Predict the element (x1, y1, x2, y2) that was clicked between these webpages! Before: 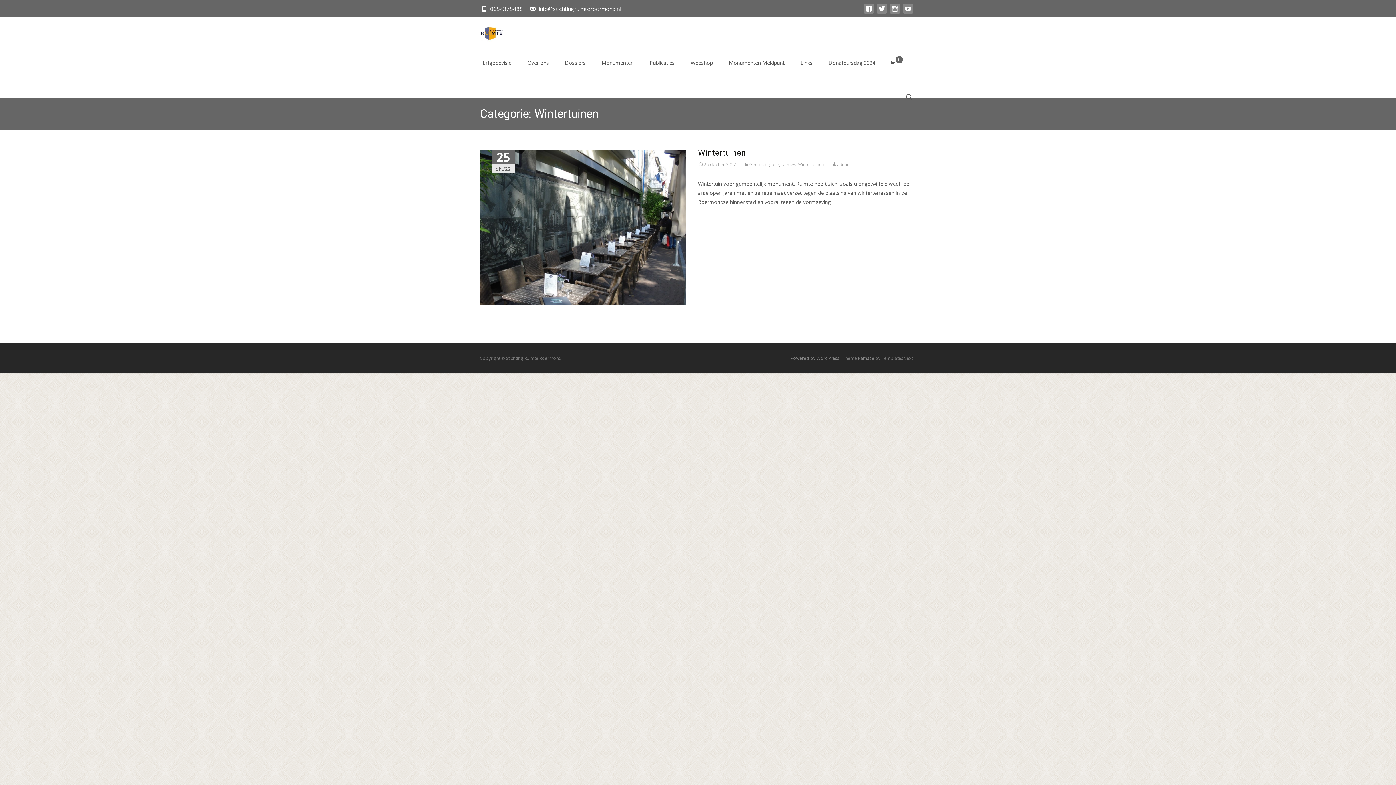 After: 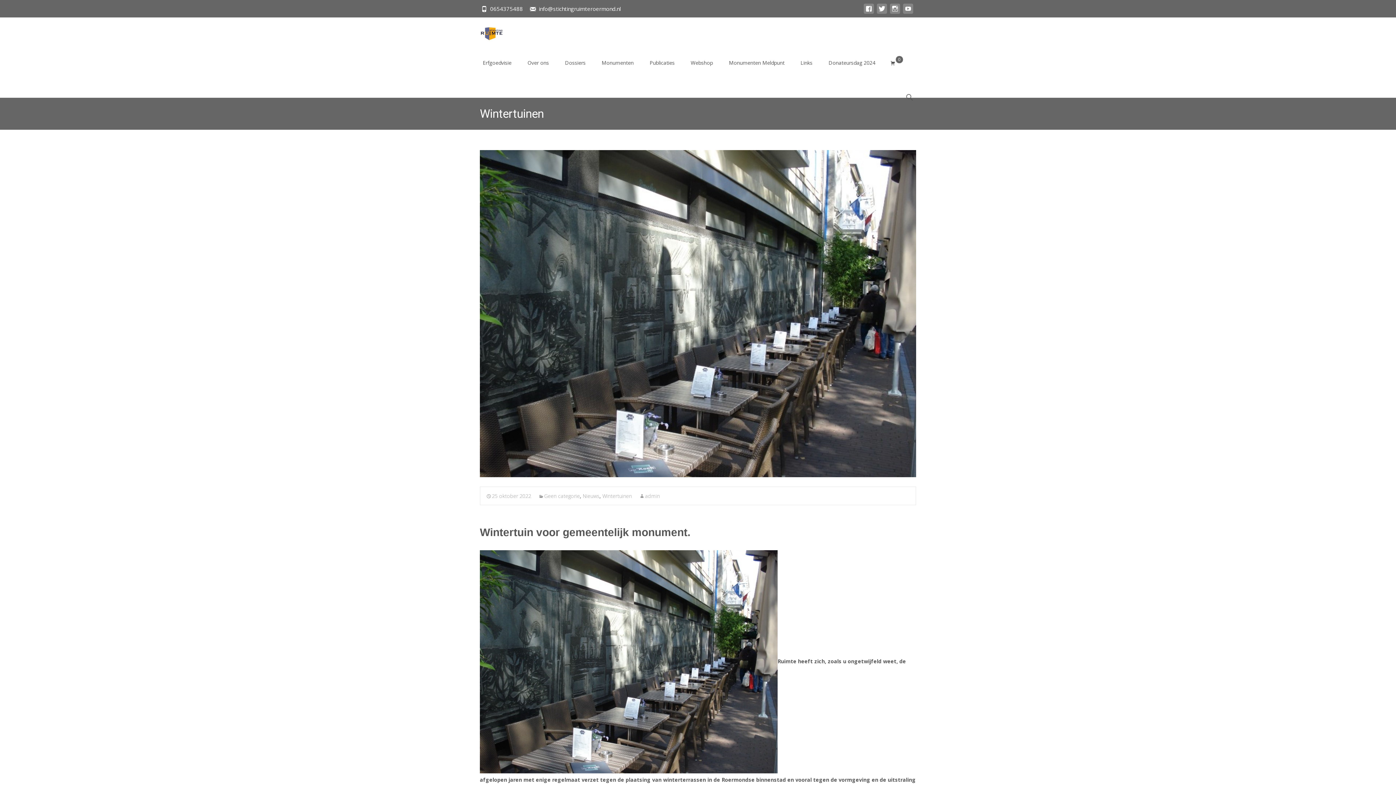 Action: bbox: (698, 148, 746, 157) label: Wintertuinen